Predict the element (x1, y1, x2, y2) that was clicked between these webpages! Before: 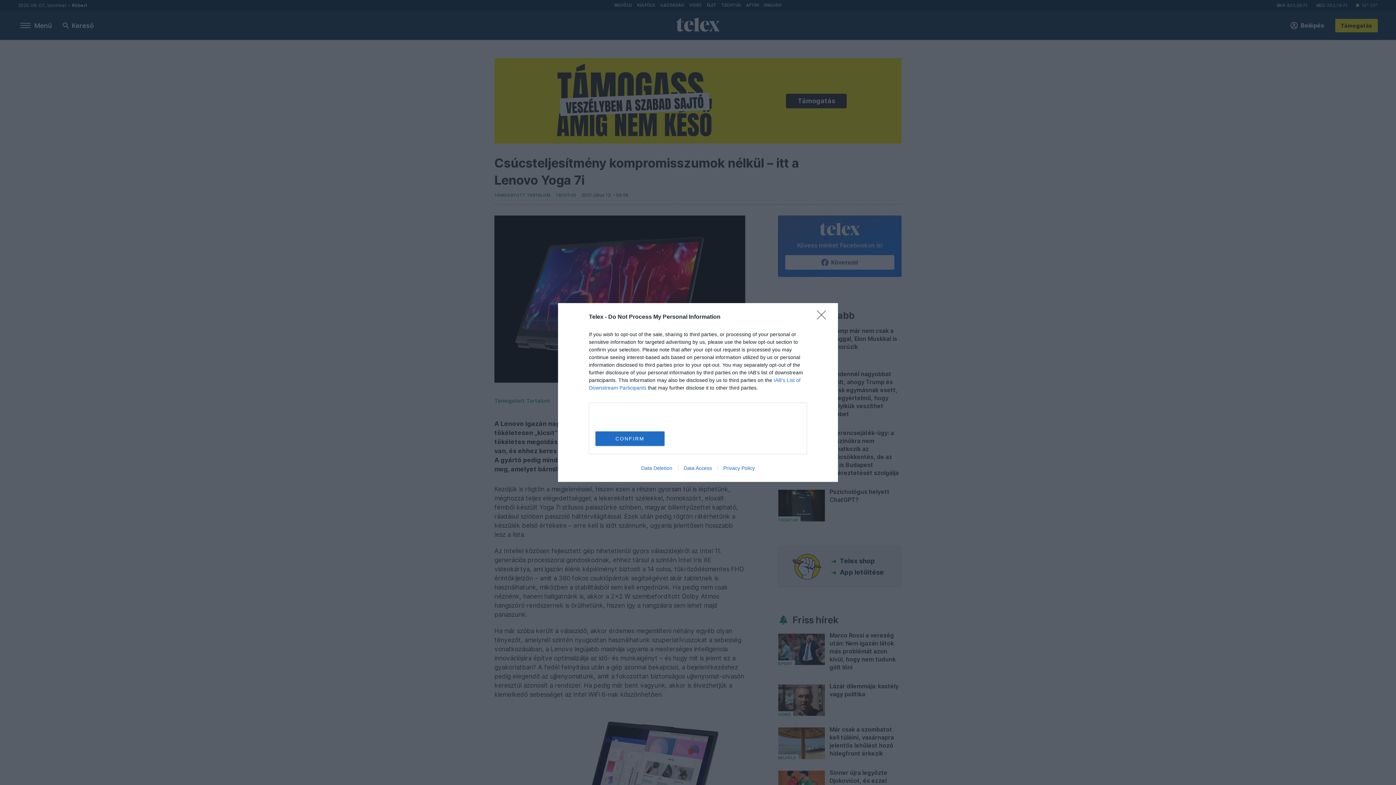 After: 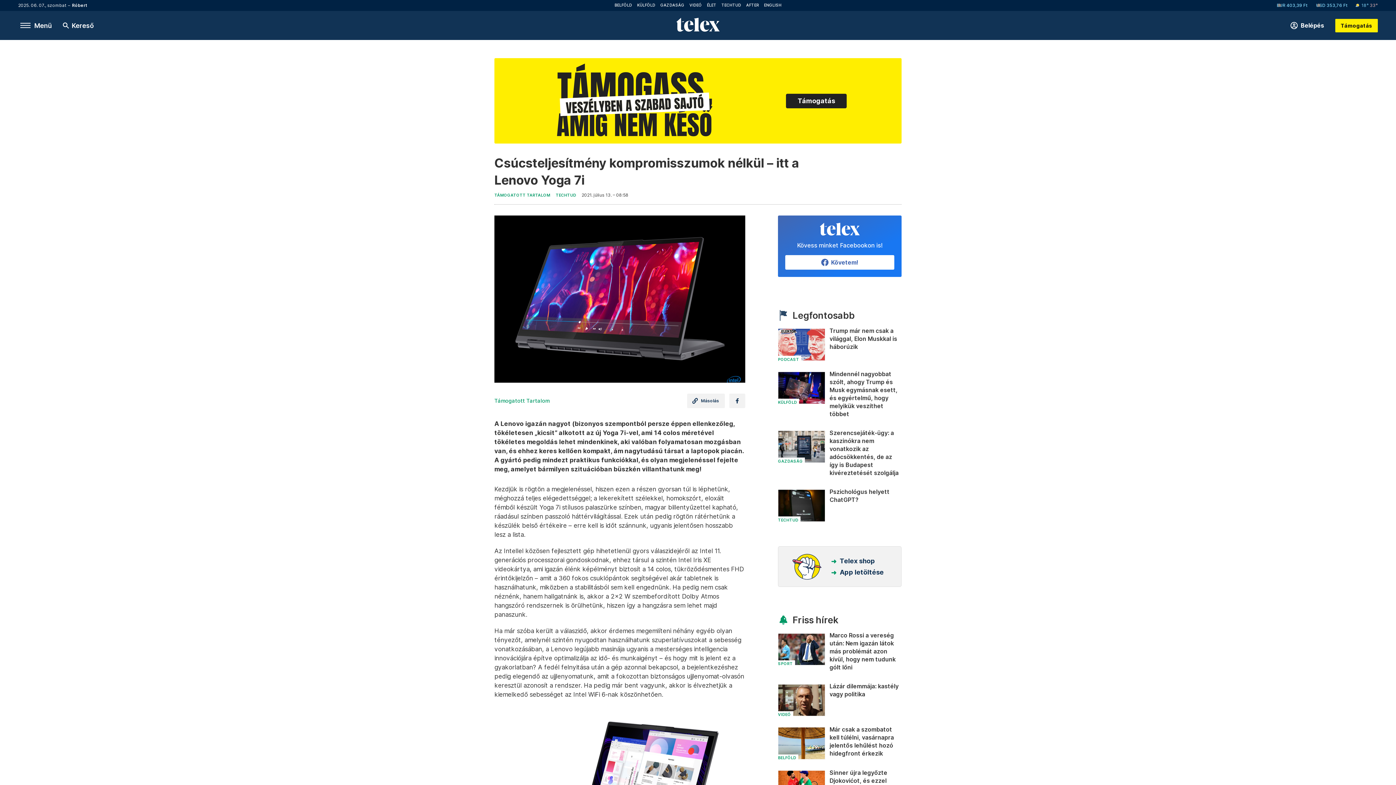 Action: label: Close bbox: (817, 310, 830, 324)